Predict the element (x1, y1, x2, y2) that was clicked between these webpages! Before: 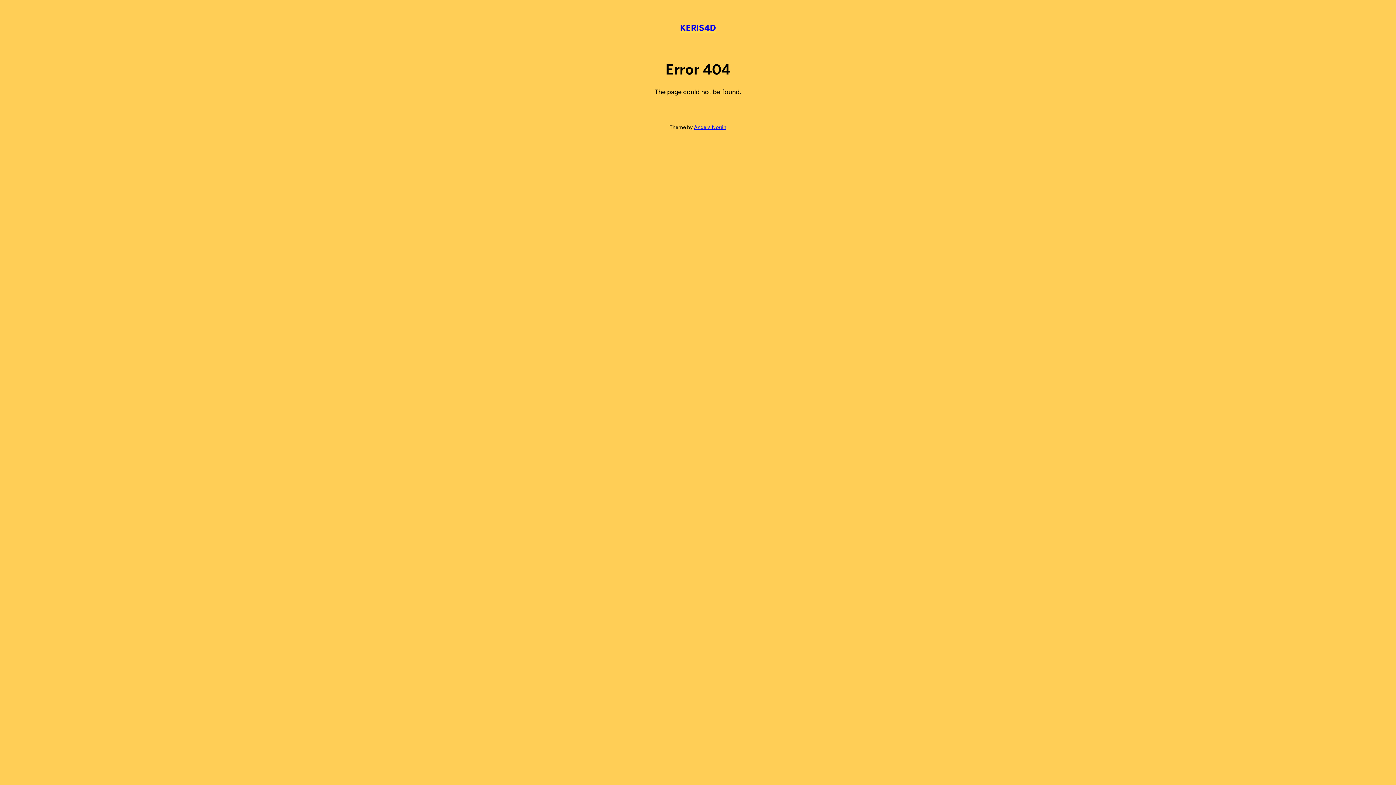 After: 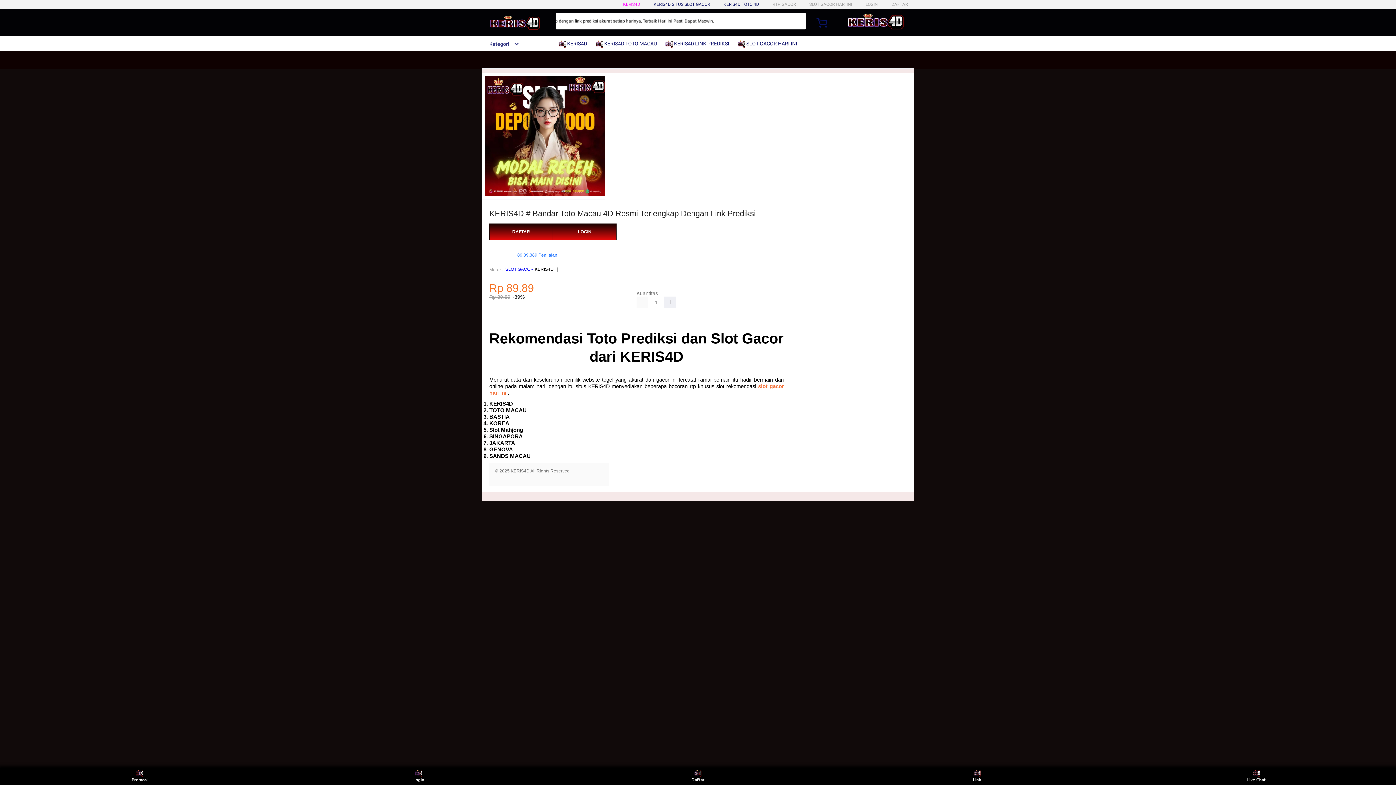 Action: bbox: (680, 22, 716, 33) label: KERIS4D